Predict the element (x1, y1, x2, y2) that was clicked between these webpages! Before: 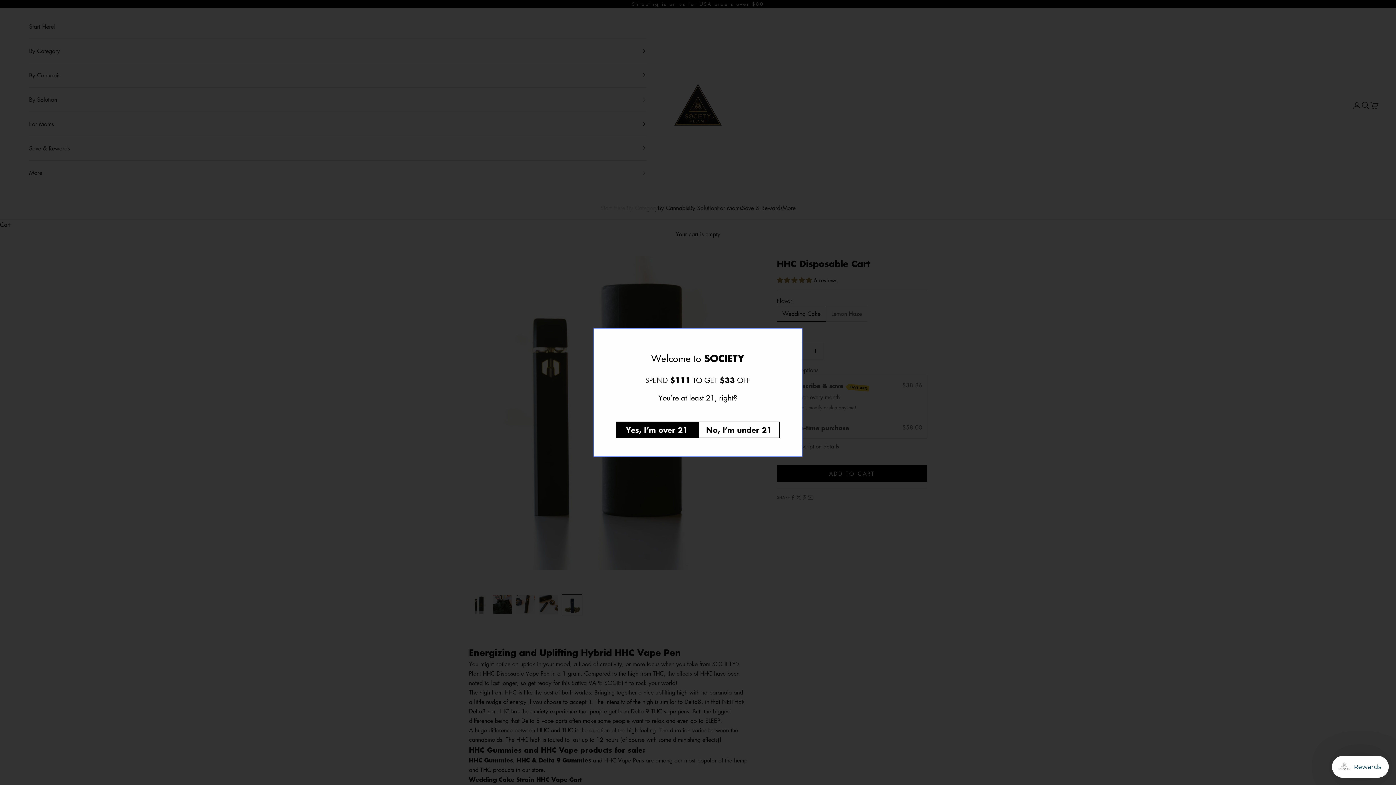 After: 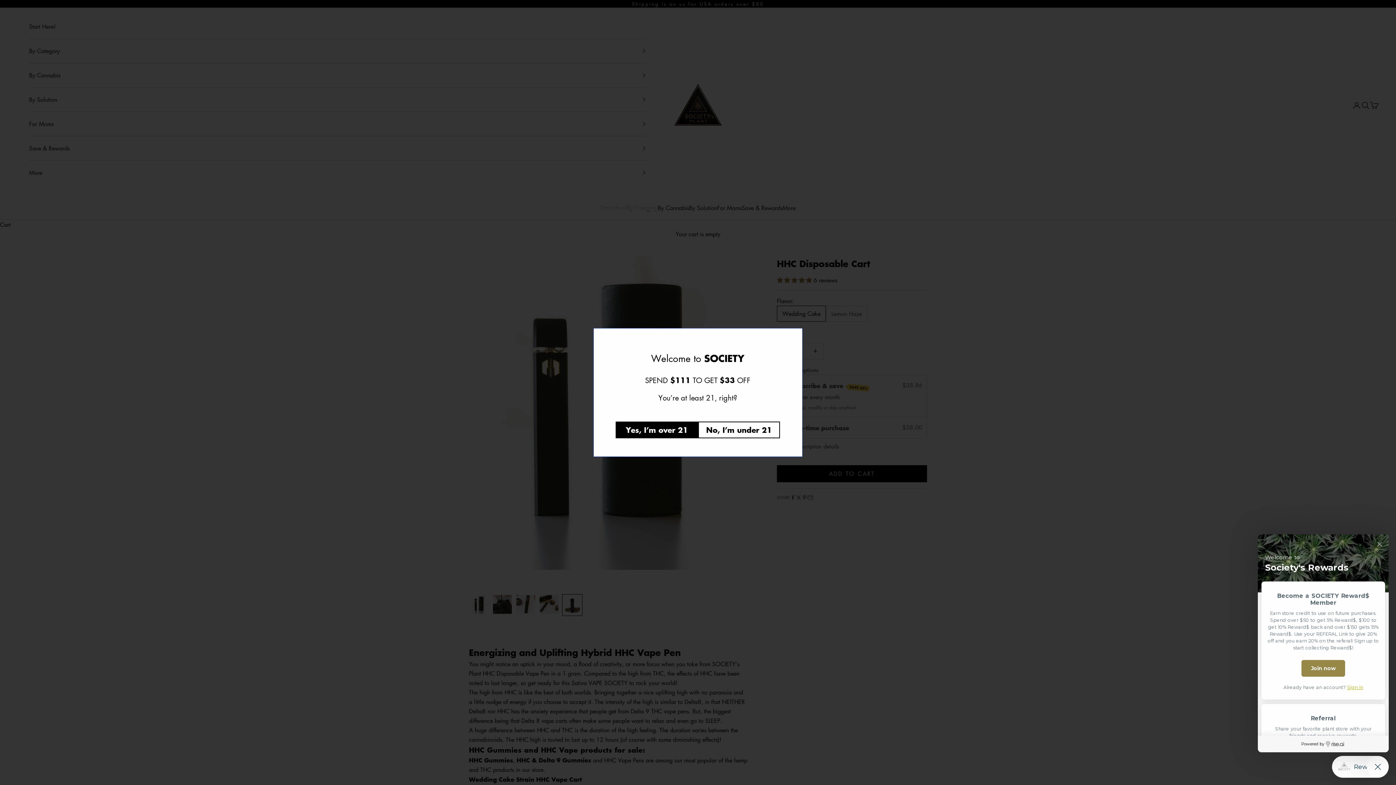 Action: label: Rewards bbox: (1332, 756, 1389, 778)